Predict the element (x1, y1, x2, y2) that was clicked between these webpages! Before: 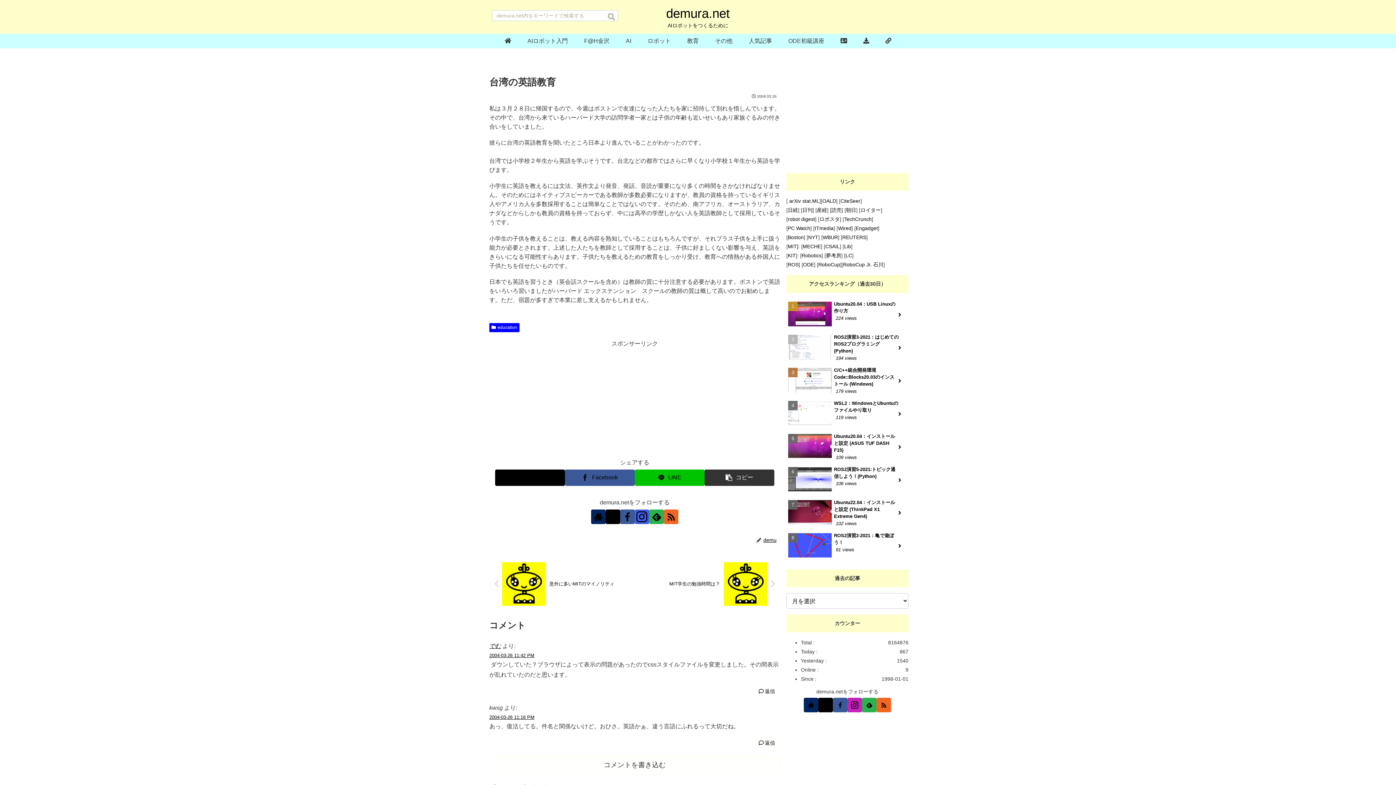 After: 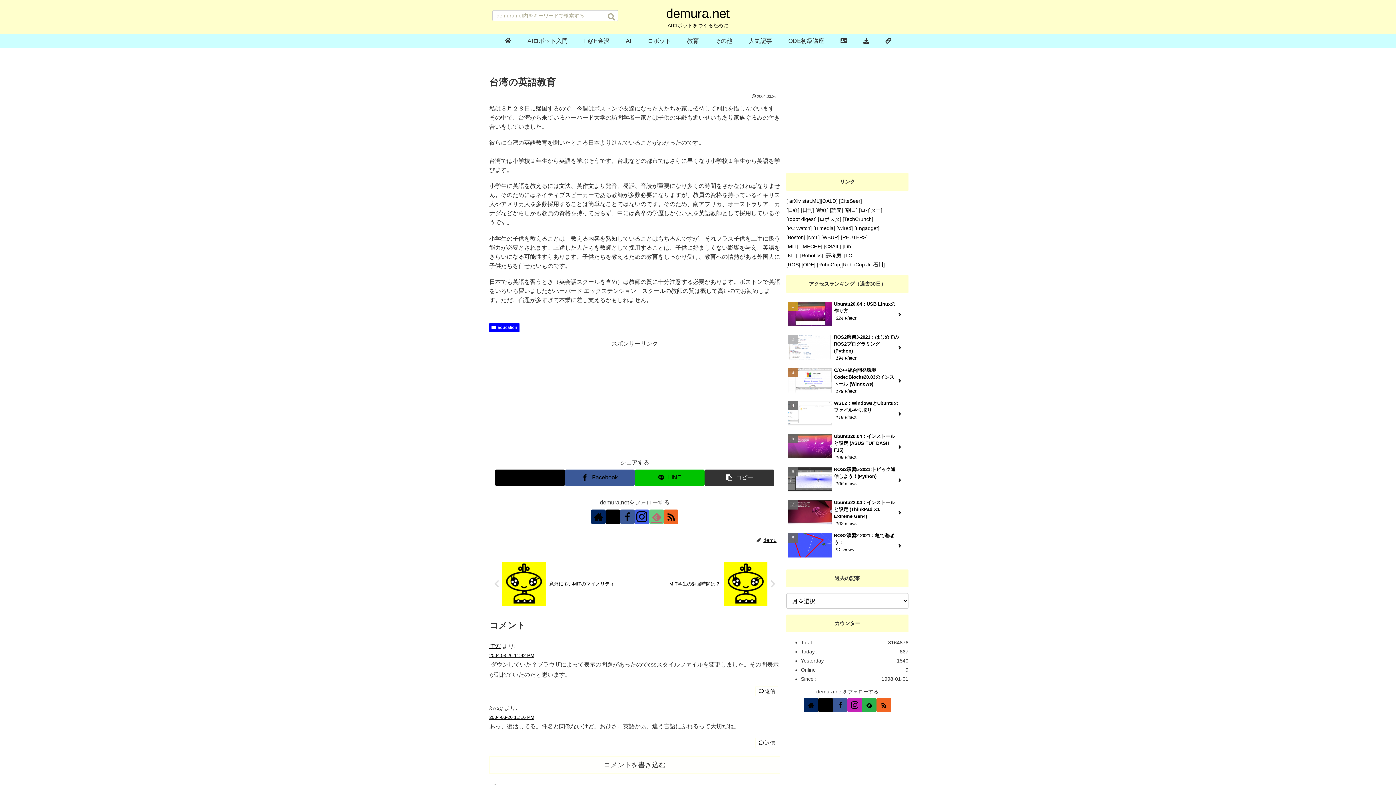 Action: label: feedlyで更新情報を購読 bbox: (649, 509, 664, 524)